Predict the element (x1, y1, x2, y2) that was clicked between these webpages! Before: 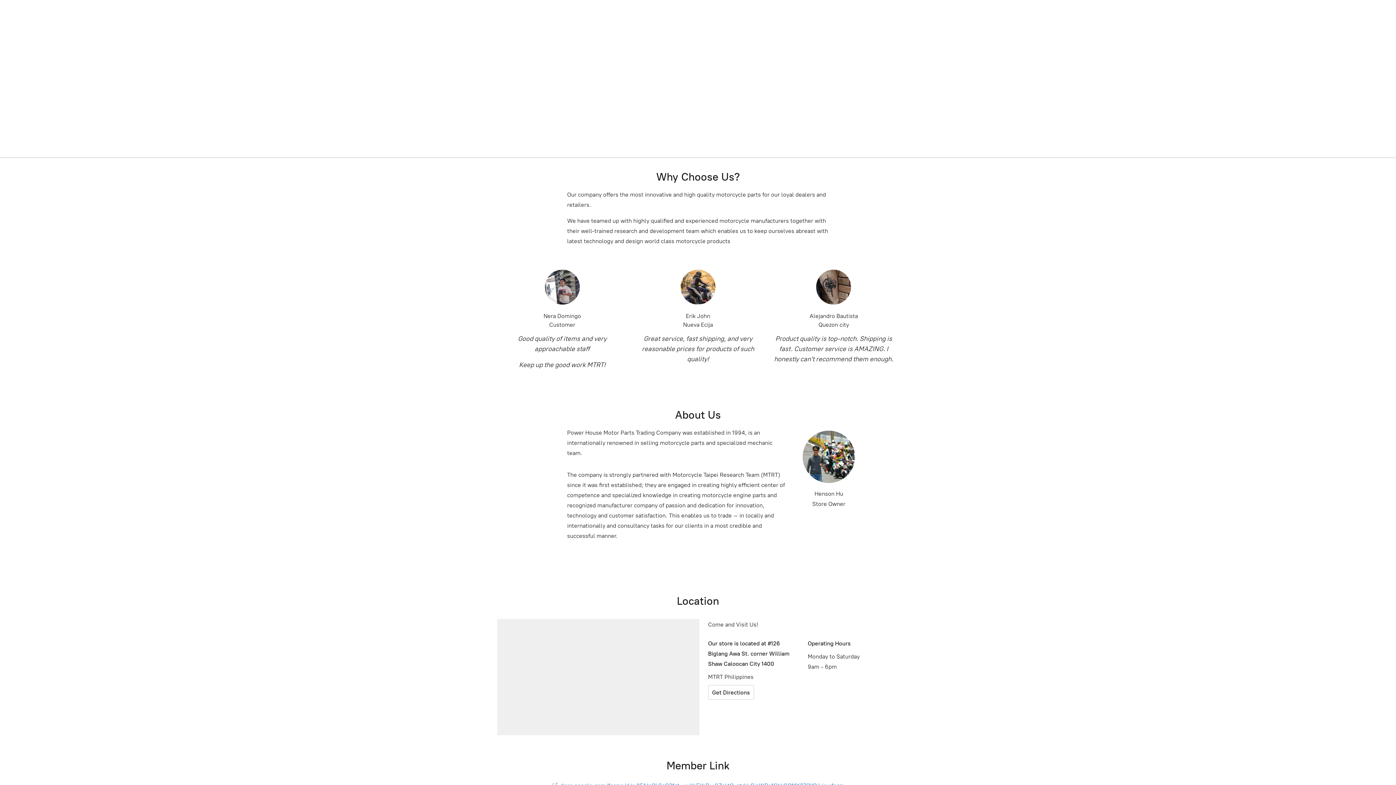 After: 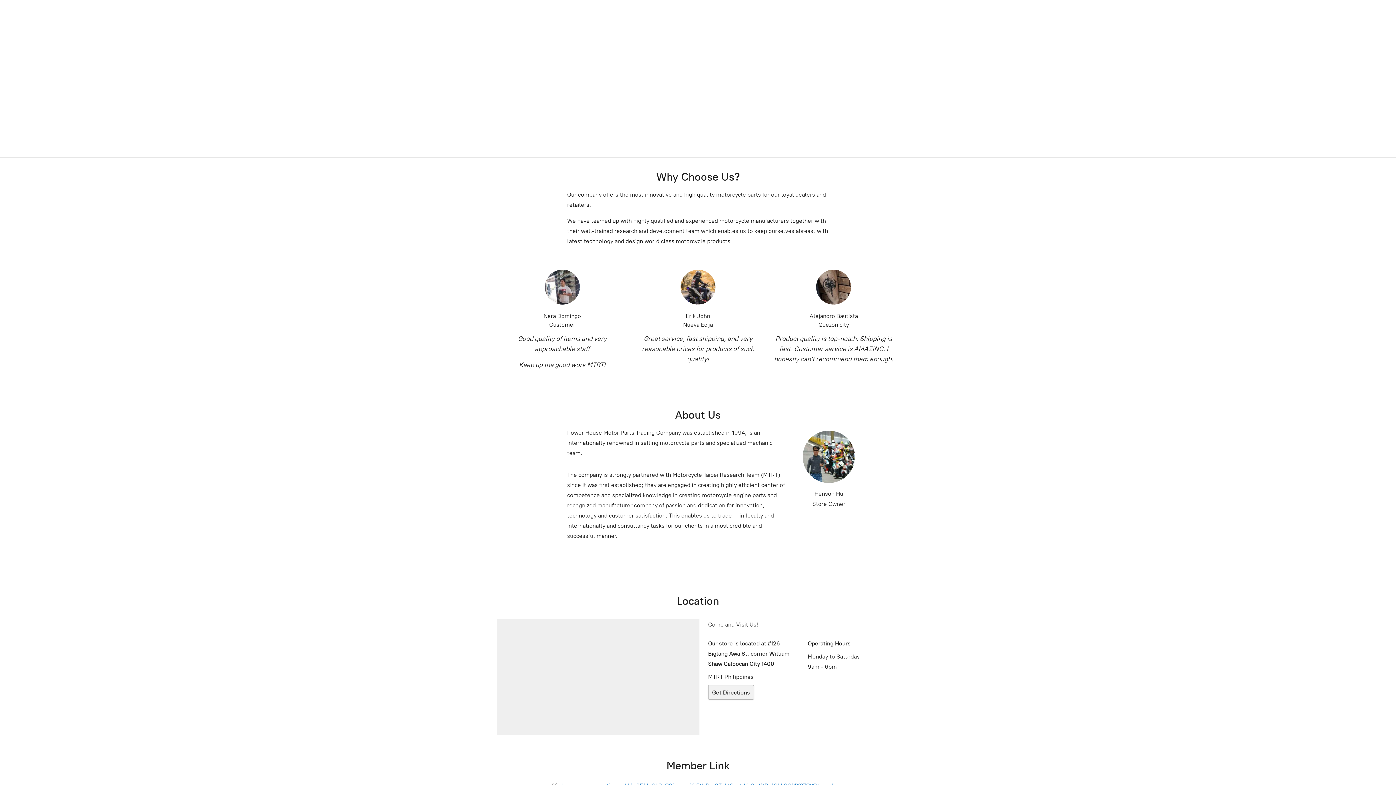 Action: label: Get Directions bbox: (708, 685, 754, 700)